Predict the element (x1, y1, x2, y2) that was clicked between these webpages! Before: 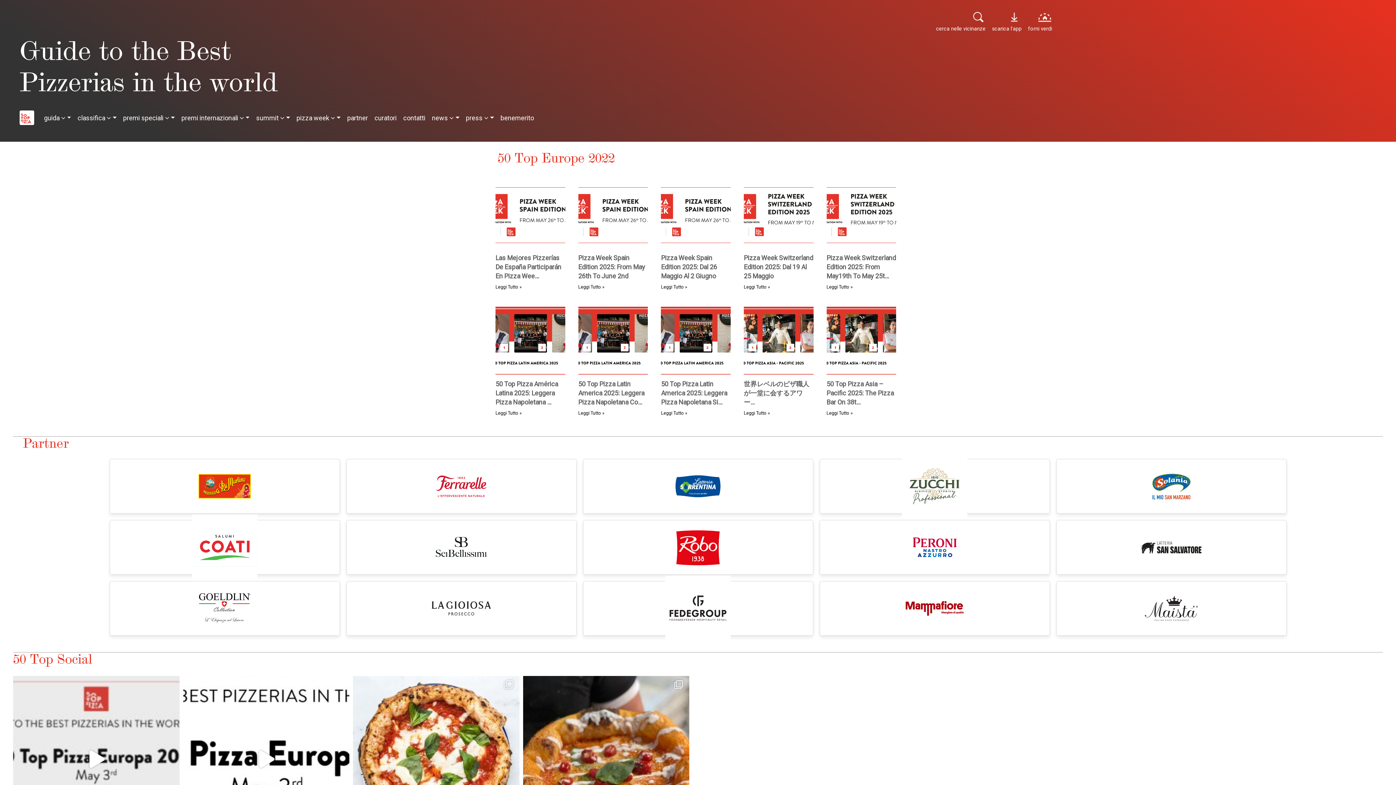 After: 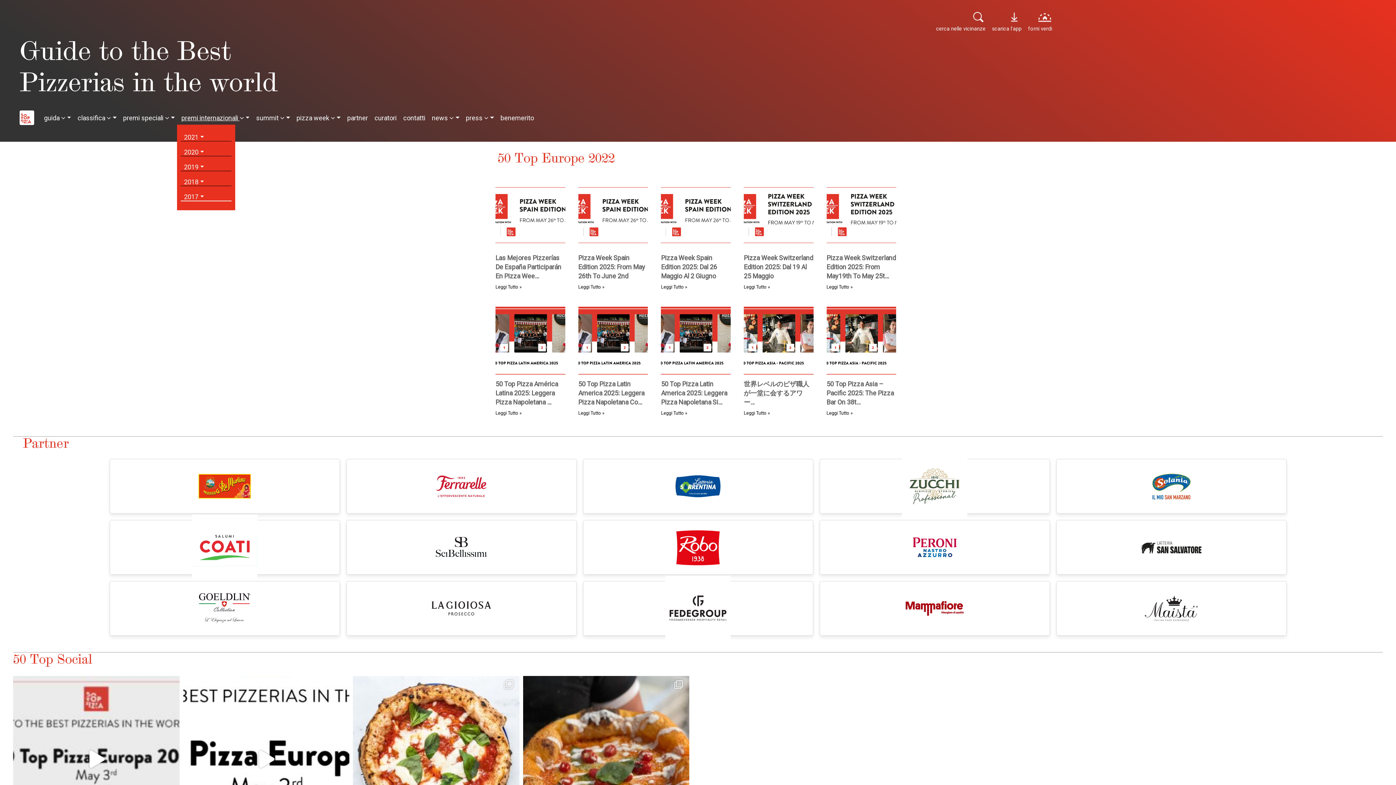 Action: label: premi internazionali  bbox: (178, 110, 252, 125)